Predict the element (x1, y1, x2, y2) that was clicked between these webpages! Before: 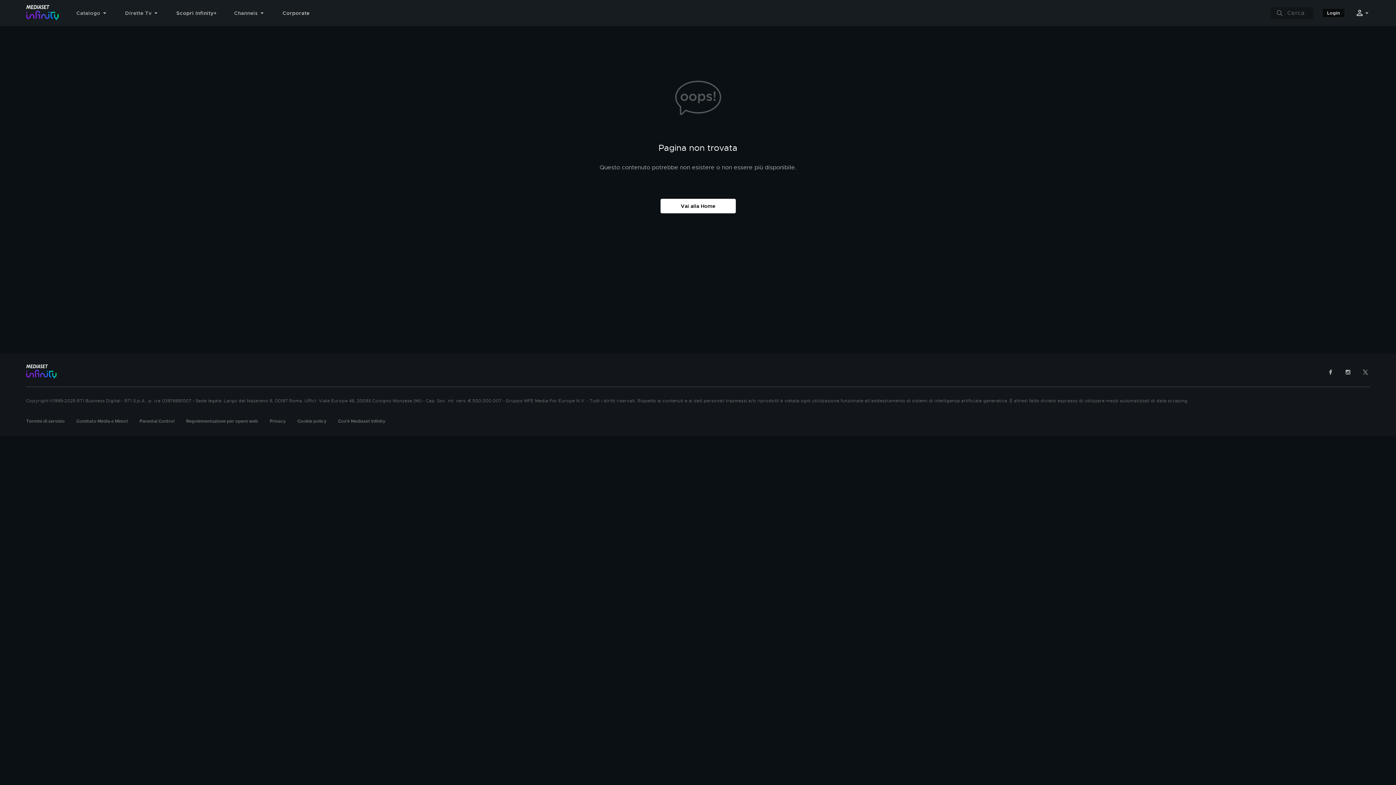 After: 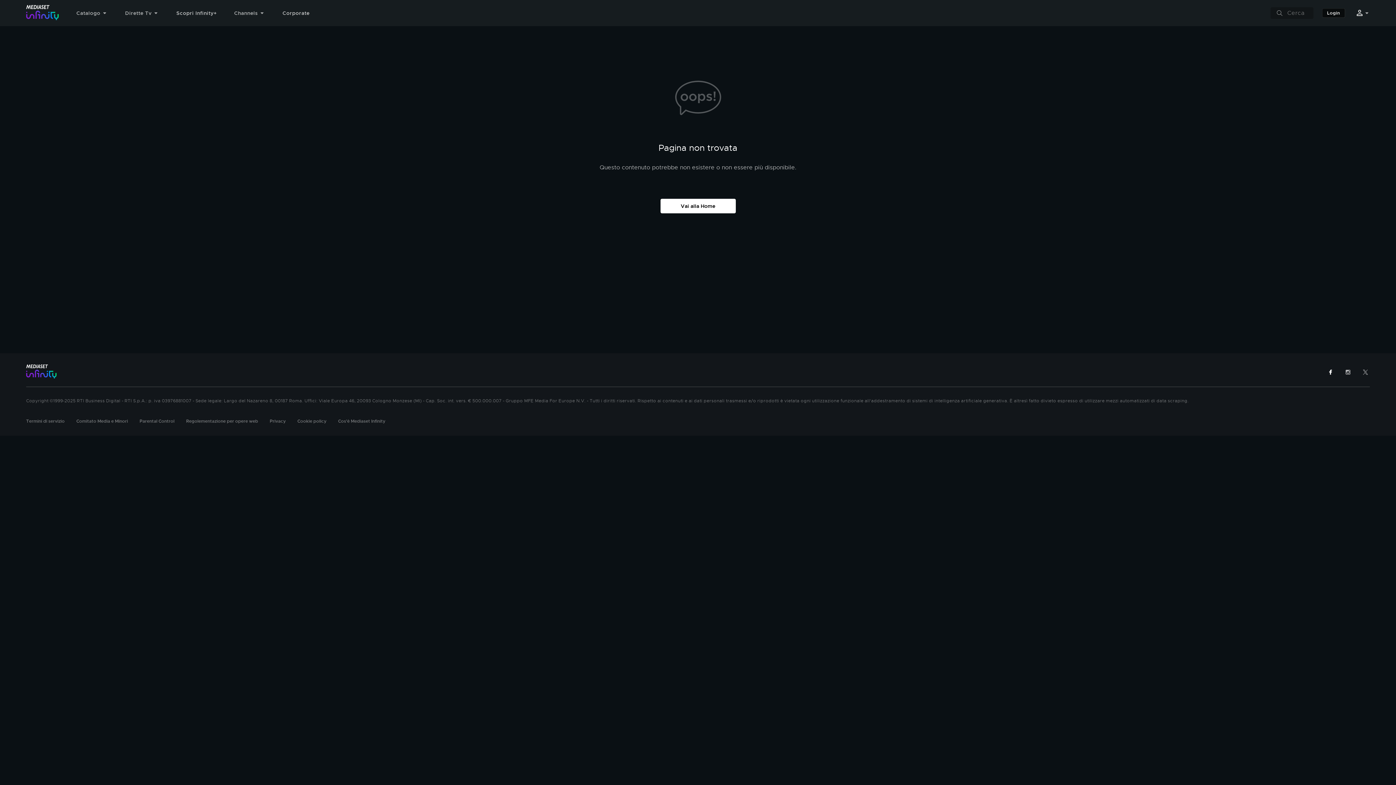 Action: bbox: (1327, 368, 1334, 375)